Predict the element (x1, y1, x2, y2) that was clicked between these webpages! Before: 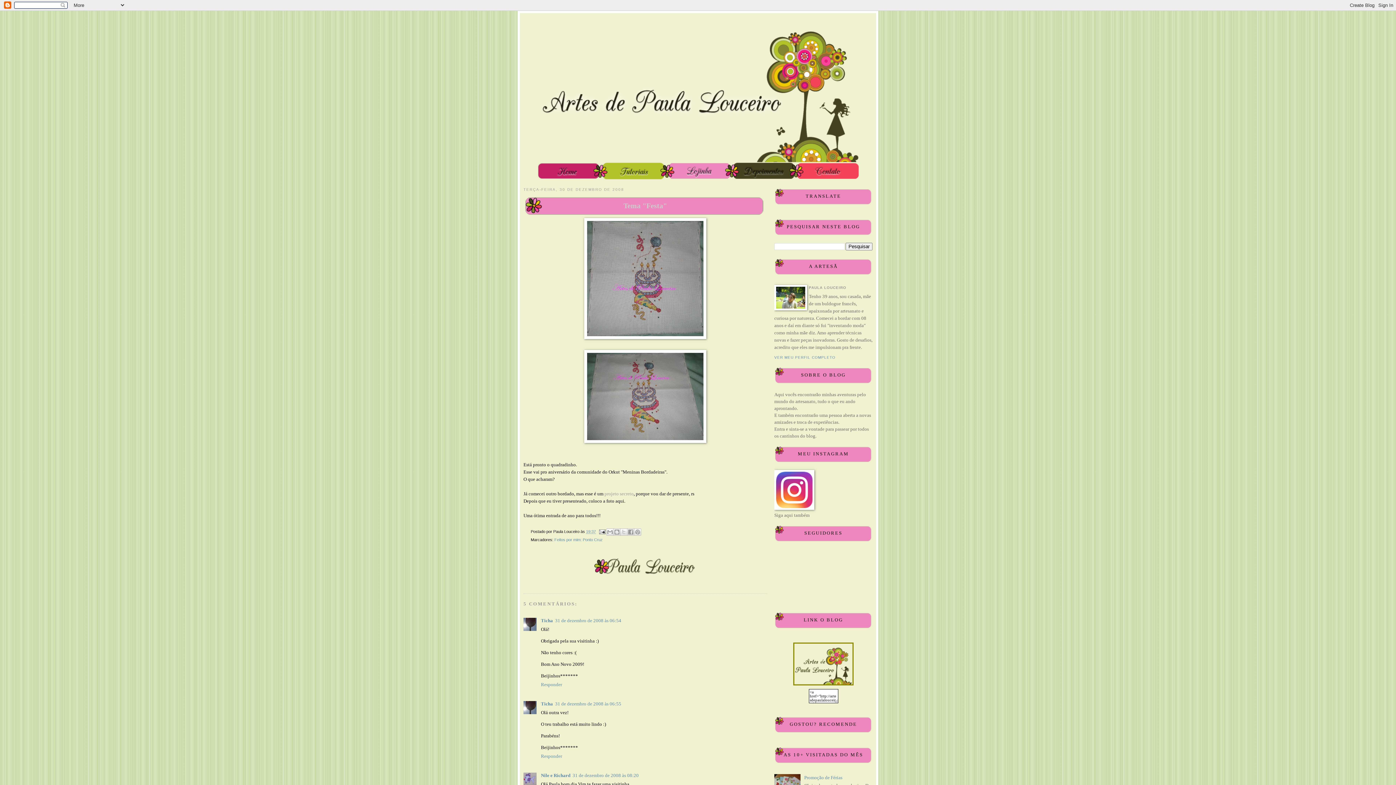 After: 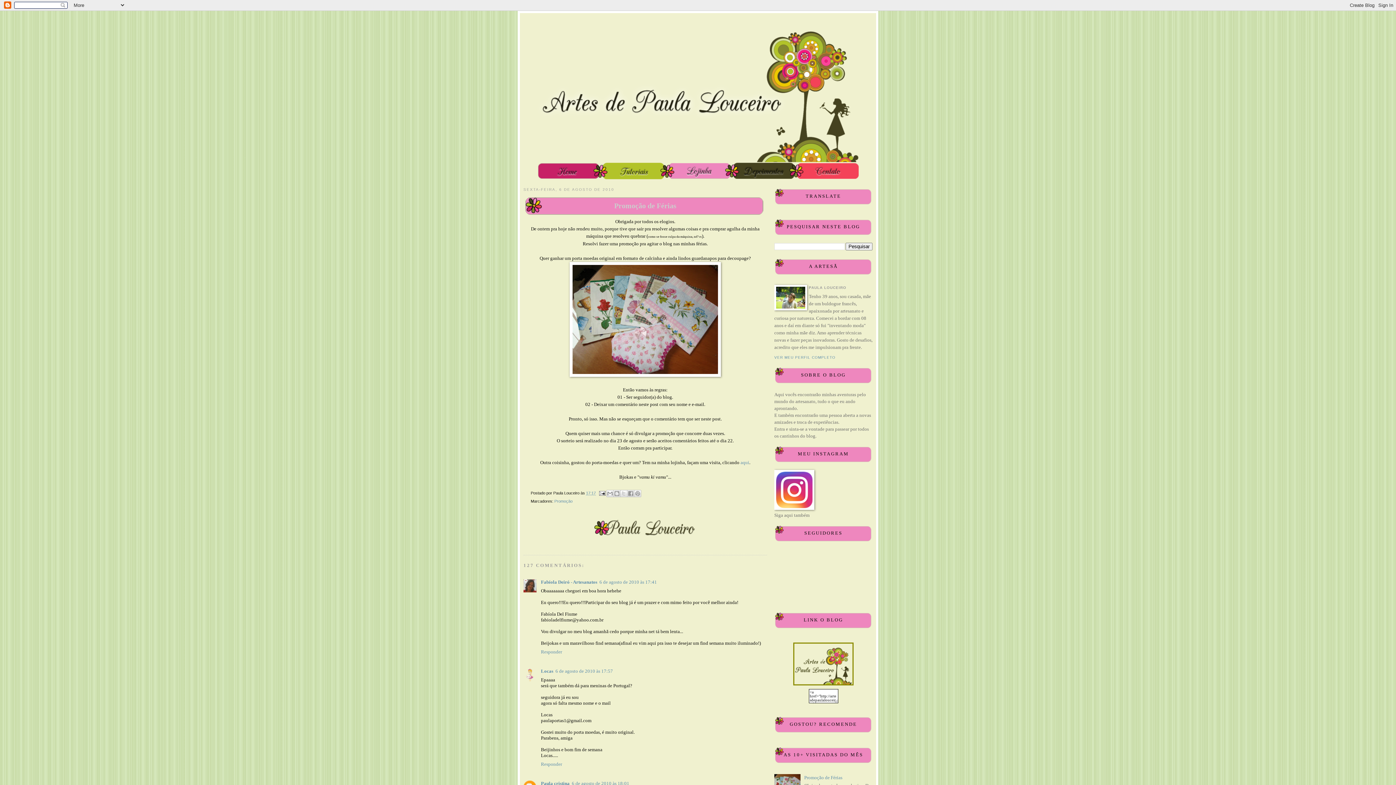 Action: bbox: (804, 775, 842, 780) label: Promoção de Férias